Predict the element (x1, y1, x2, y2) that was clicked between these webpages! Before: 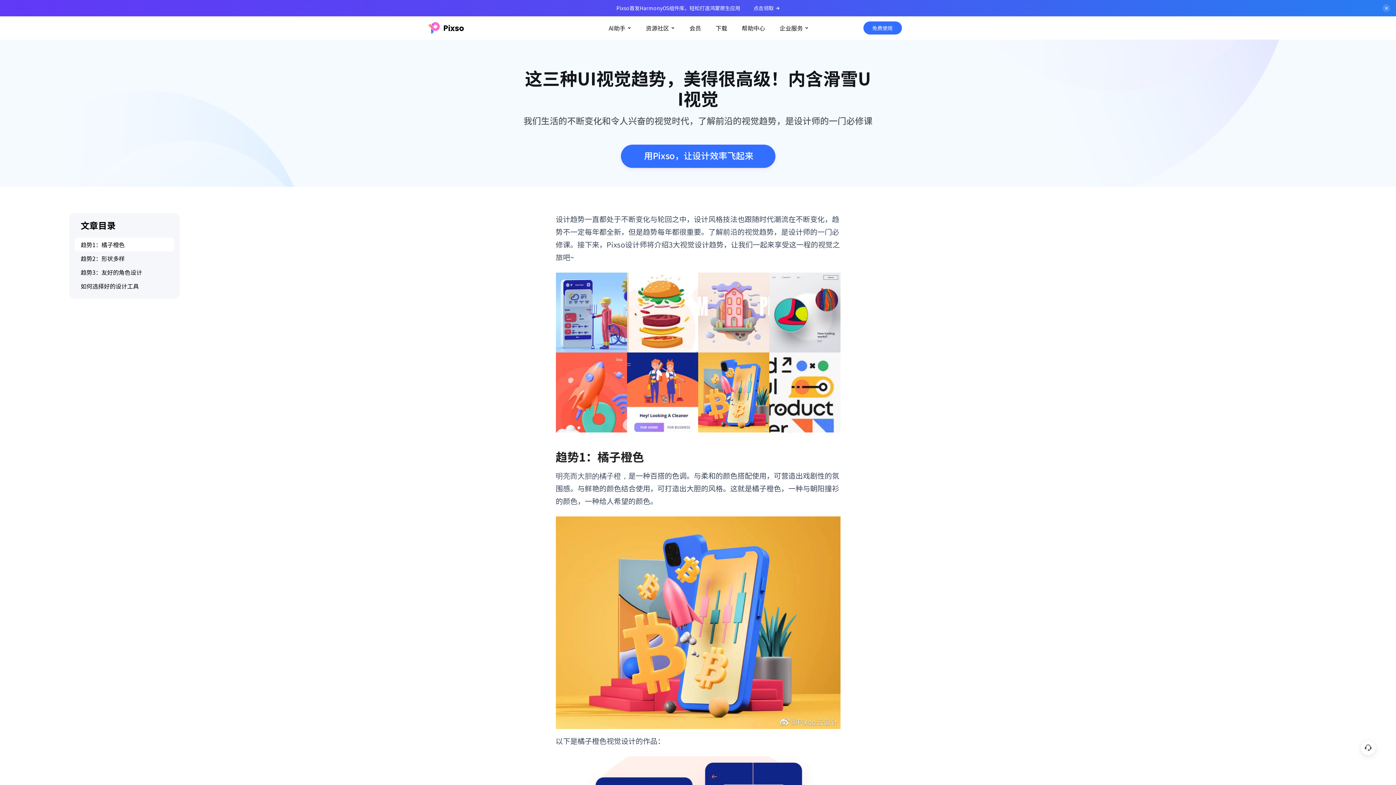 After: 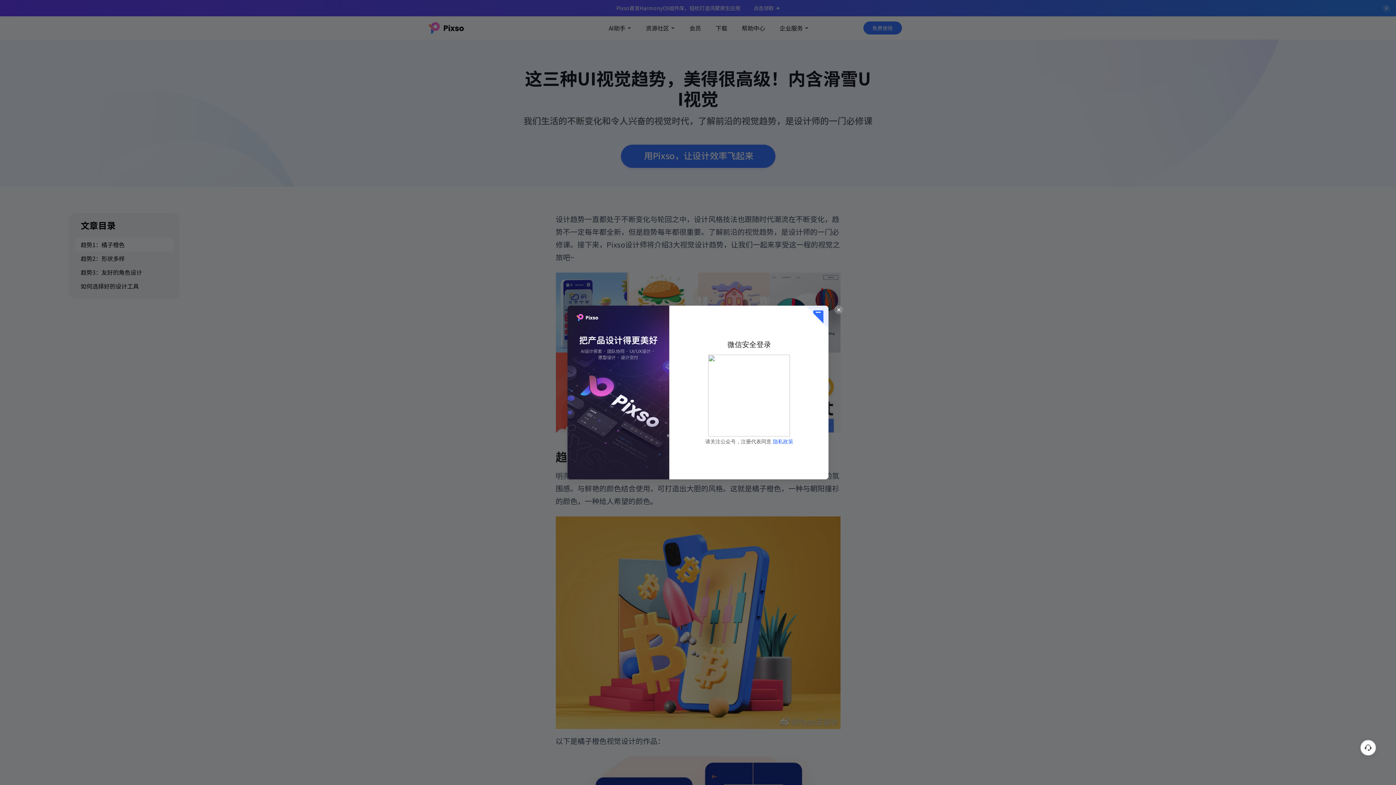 Action: label: 免费使用 bbox: (863, 21, 902, 34)